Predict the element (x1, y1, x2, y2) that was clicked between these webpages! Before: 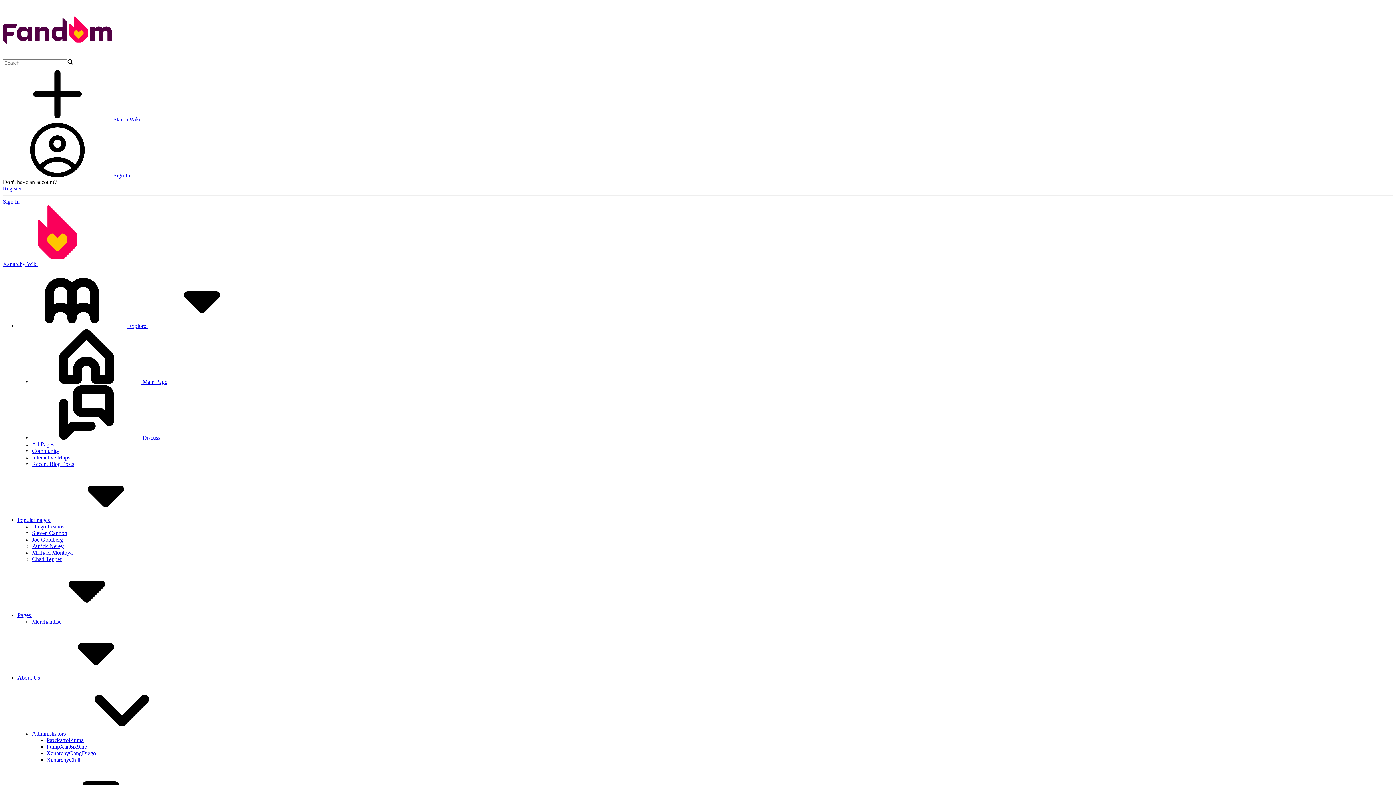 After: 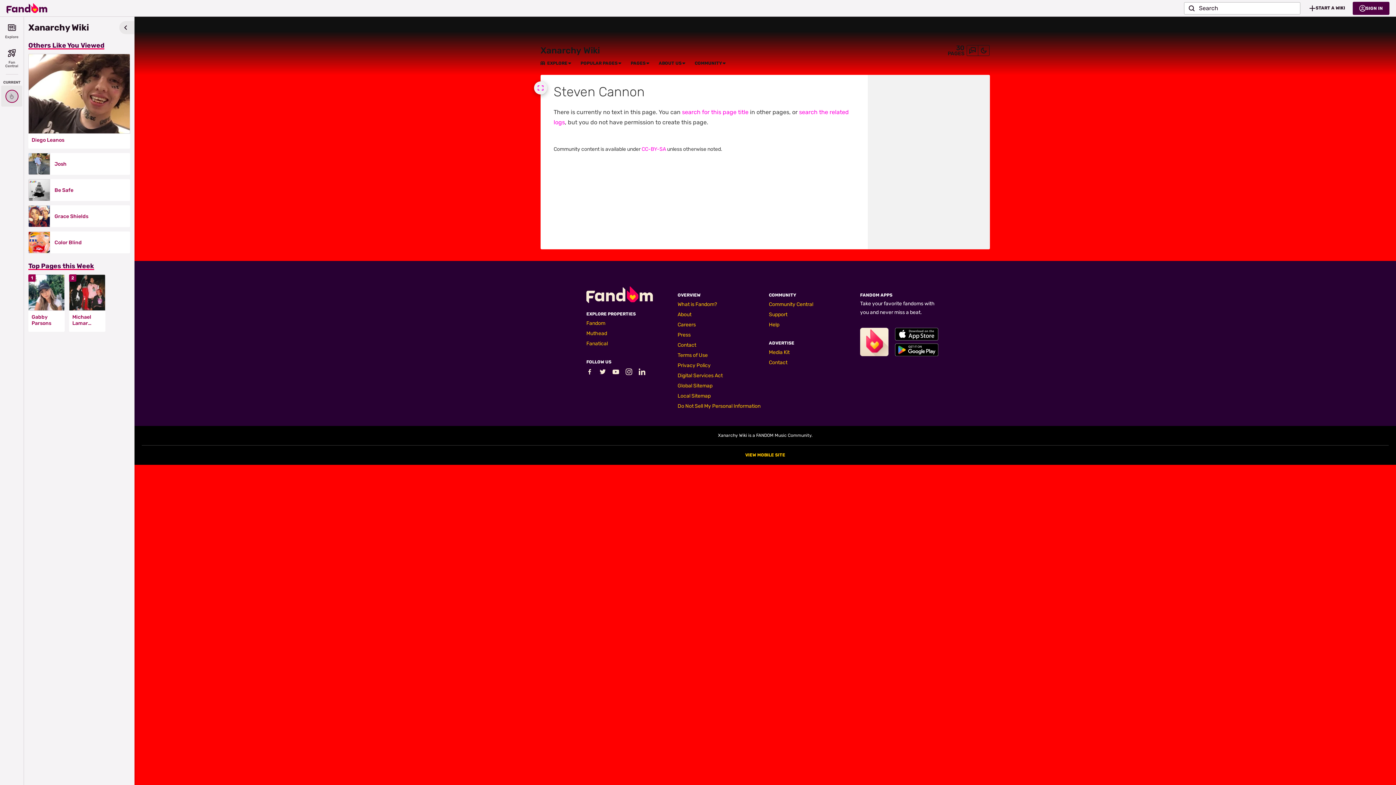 Action: bbox: (32, 530, 67, 536) label: Steven Cannon